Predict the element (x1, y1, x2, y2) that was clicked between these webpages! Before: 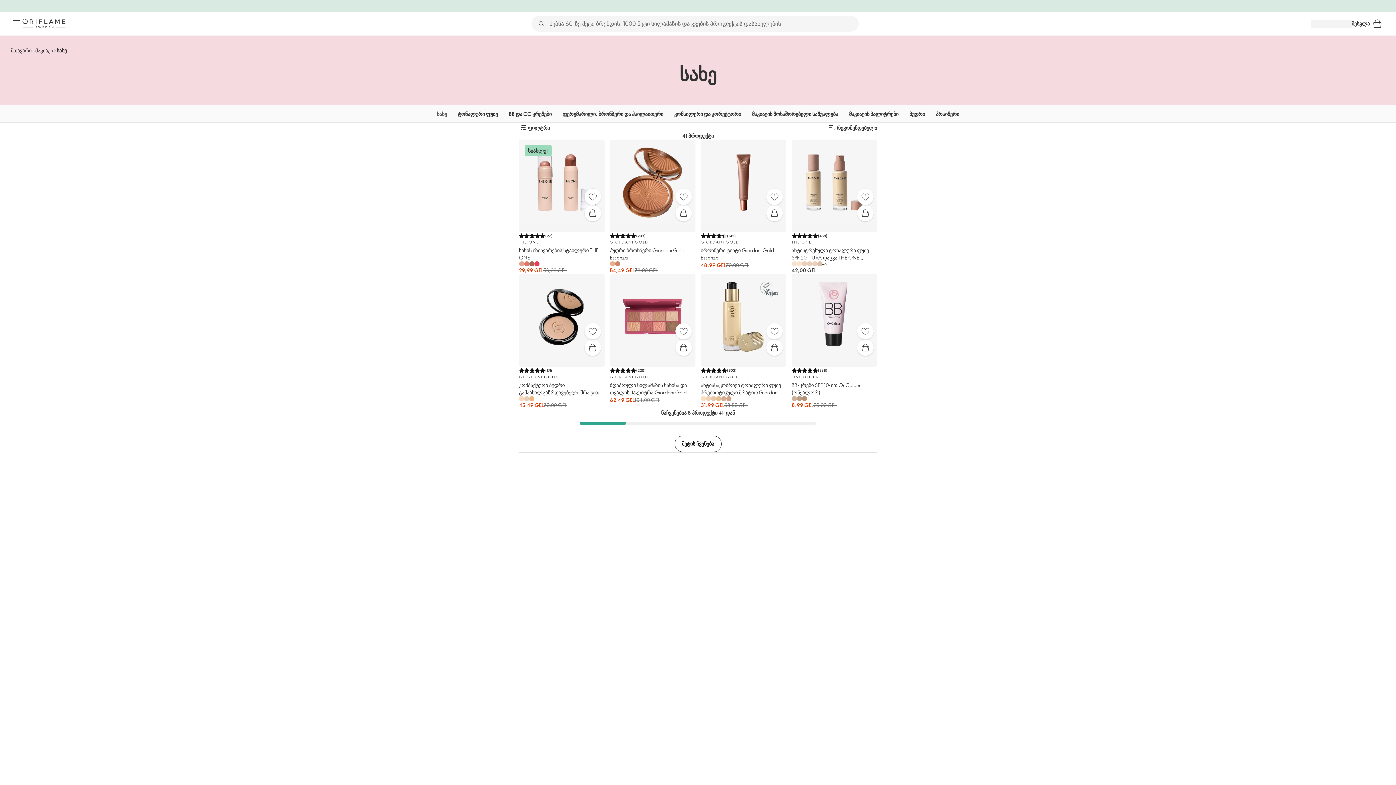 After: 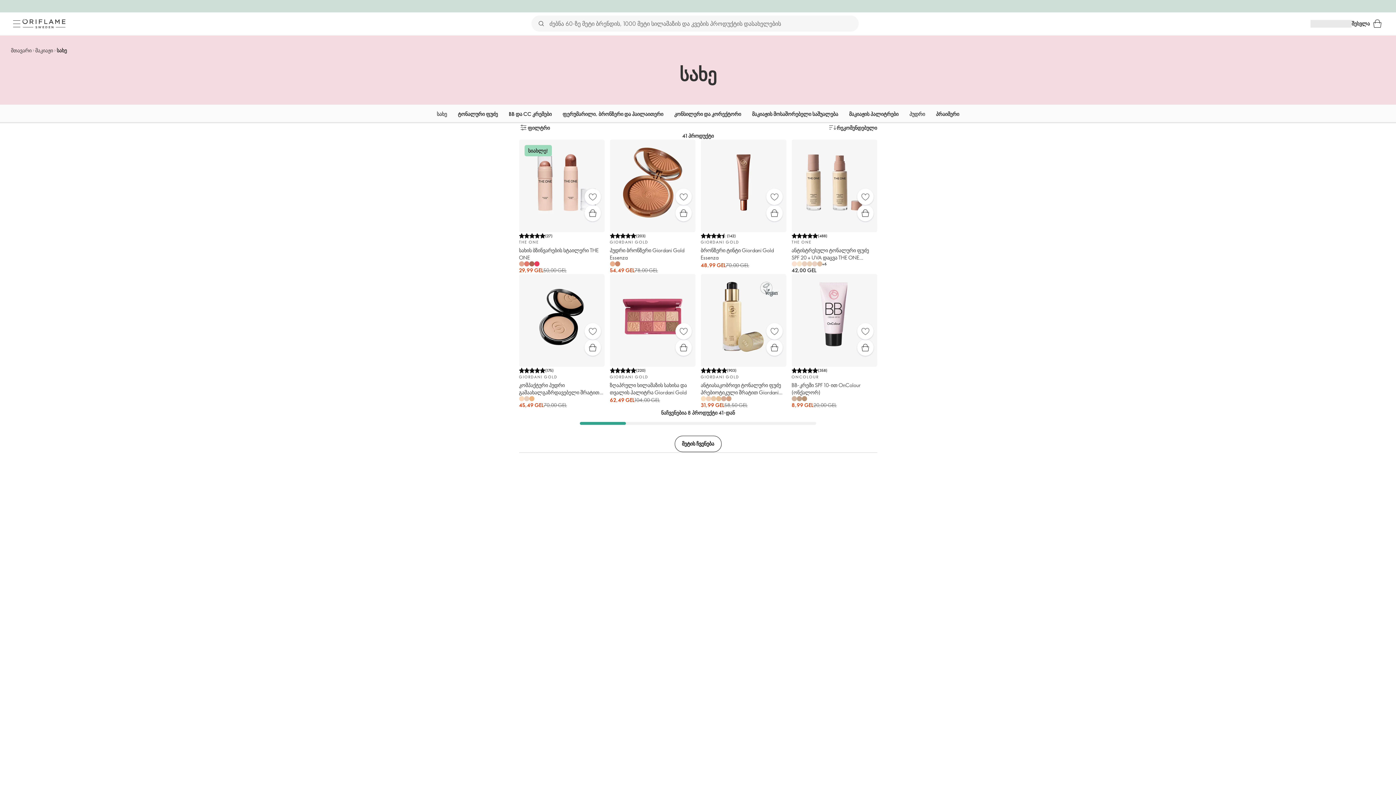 Action: bbox: (909, 104, 925, 123) label: პუდრი